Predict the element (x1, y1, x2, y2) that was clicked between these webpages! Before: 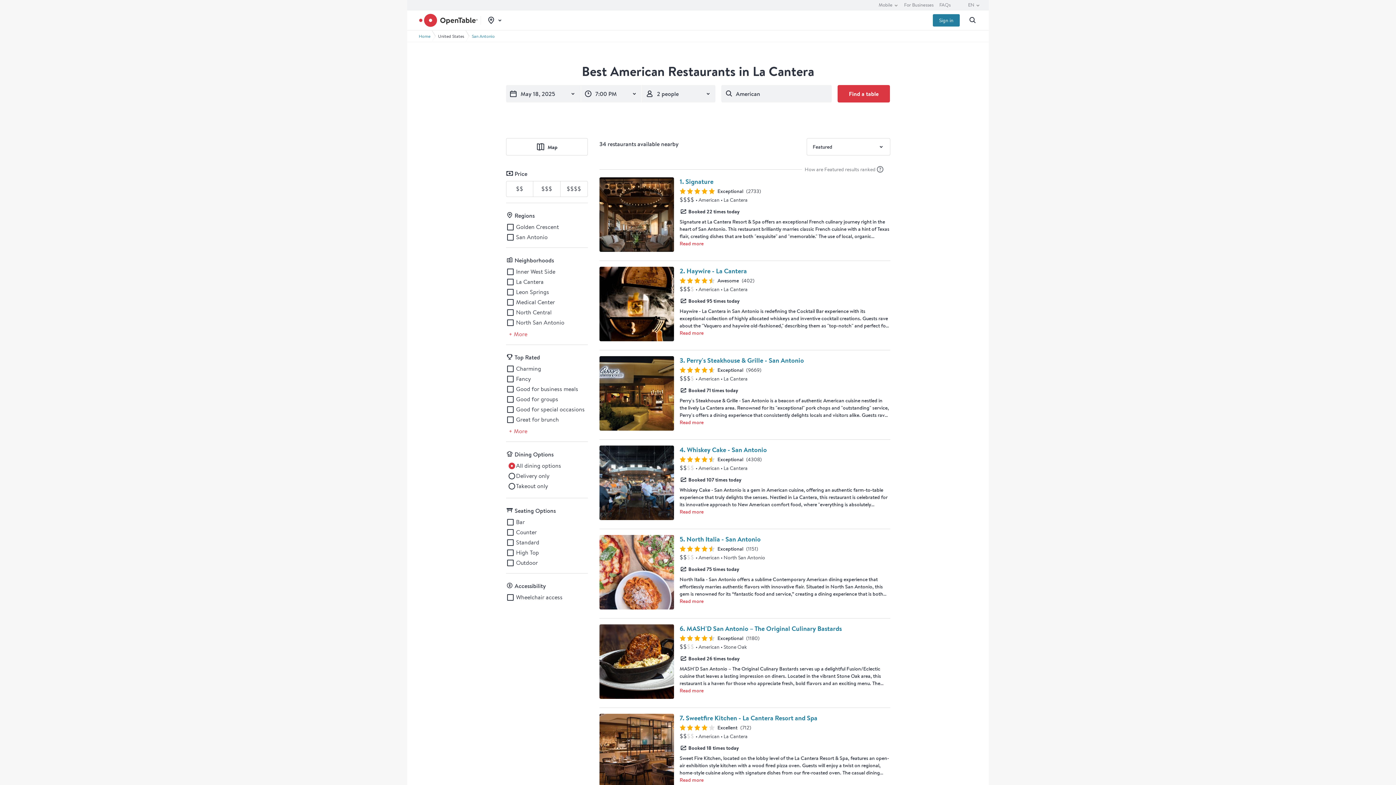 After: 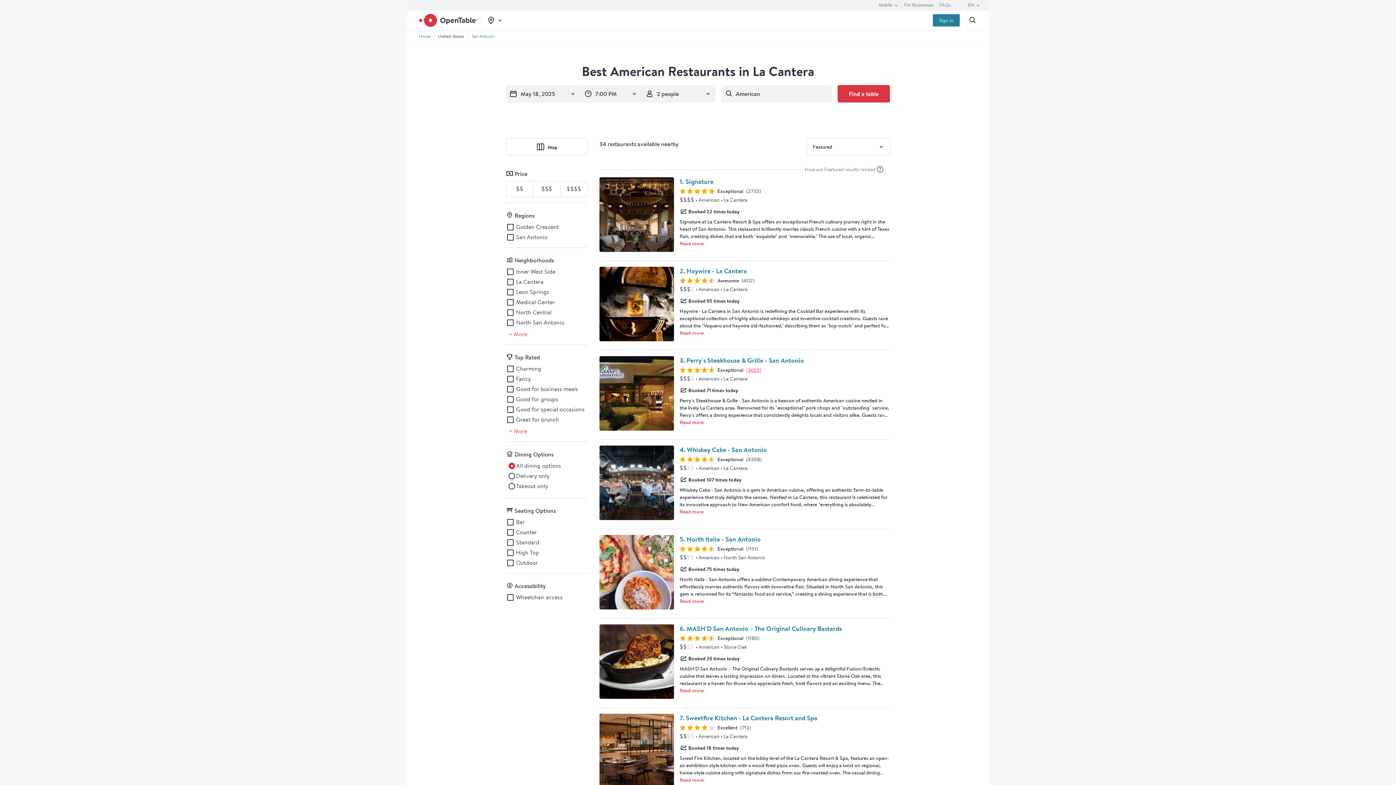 Action: bbox: (746, 366, 761, 373) label: Preview Perry's Steakhouse & Grille - San Antonio restaurant reviews (9669)